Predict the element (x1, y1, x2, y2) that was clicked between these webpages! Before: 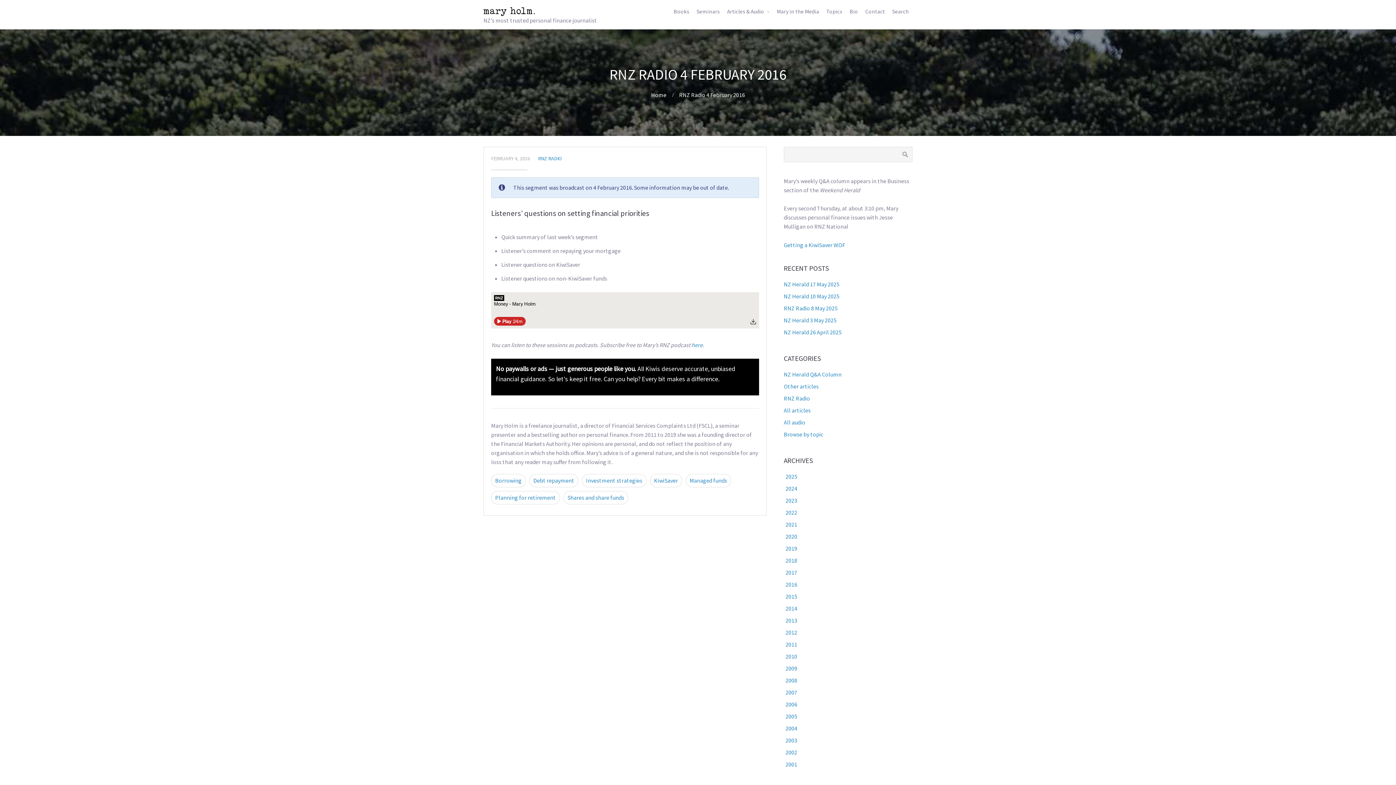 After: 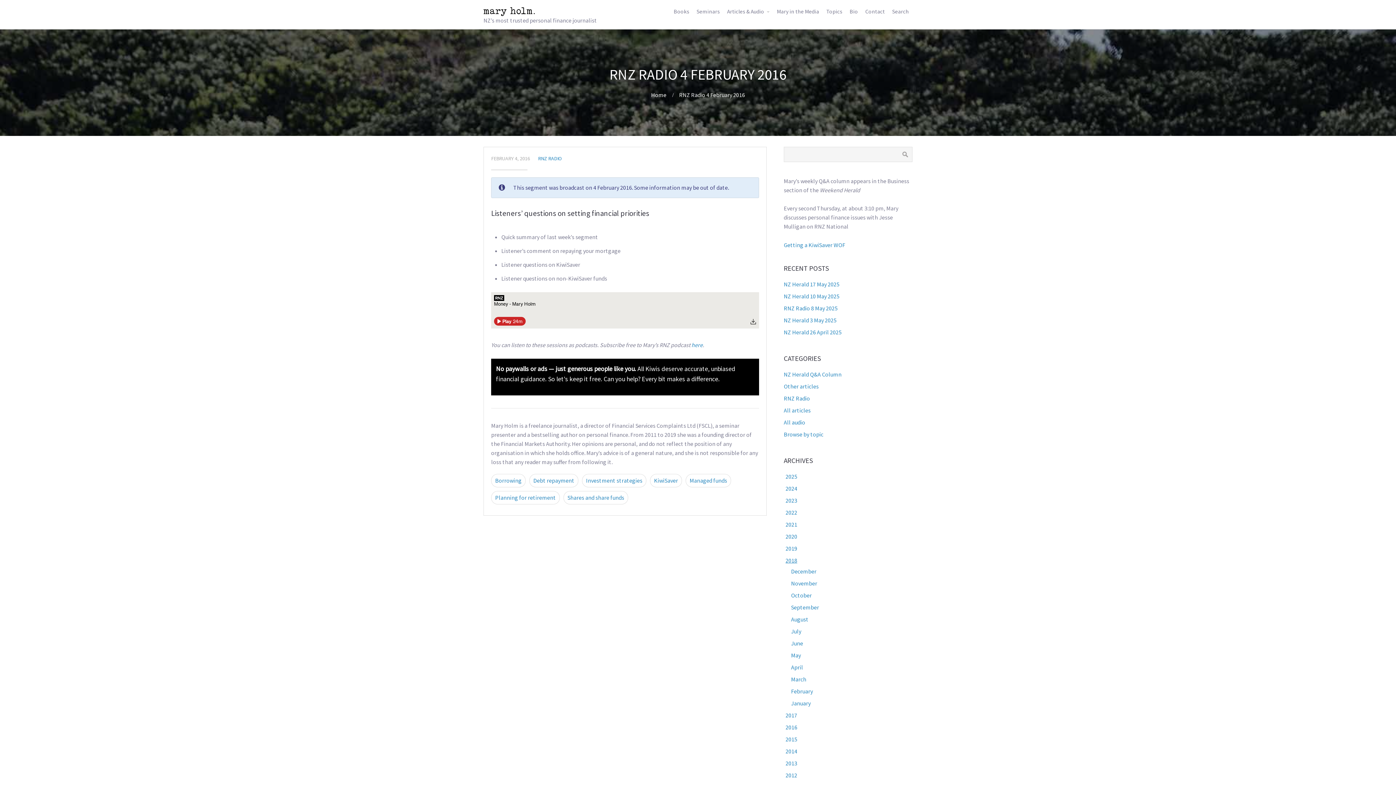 Action: bbox: (785, 557, 797, 564) label: 2018